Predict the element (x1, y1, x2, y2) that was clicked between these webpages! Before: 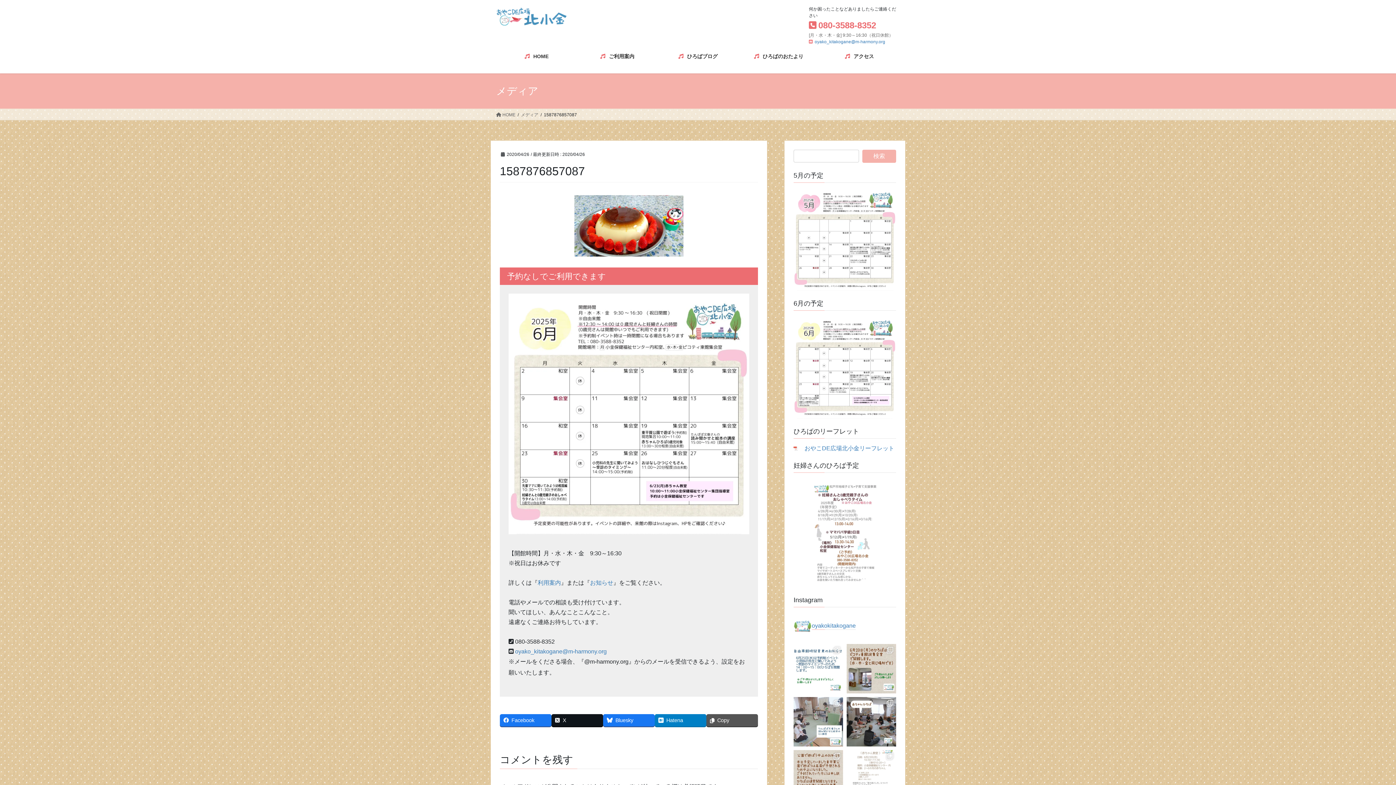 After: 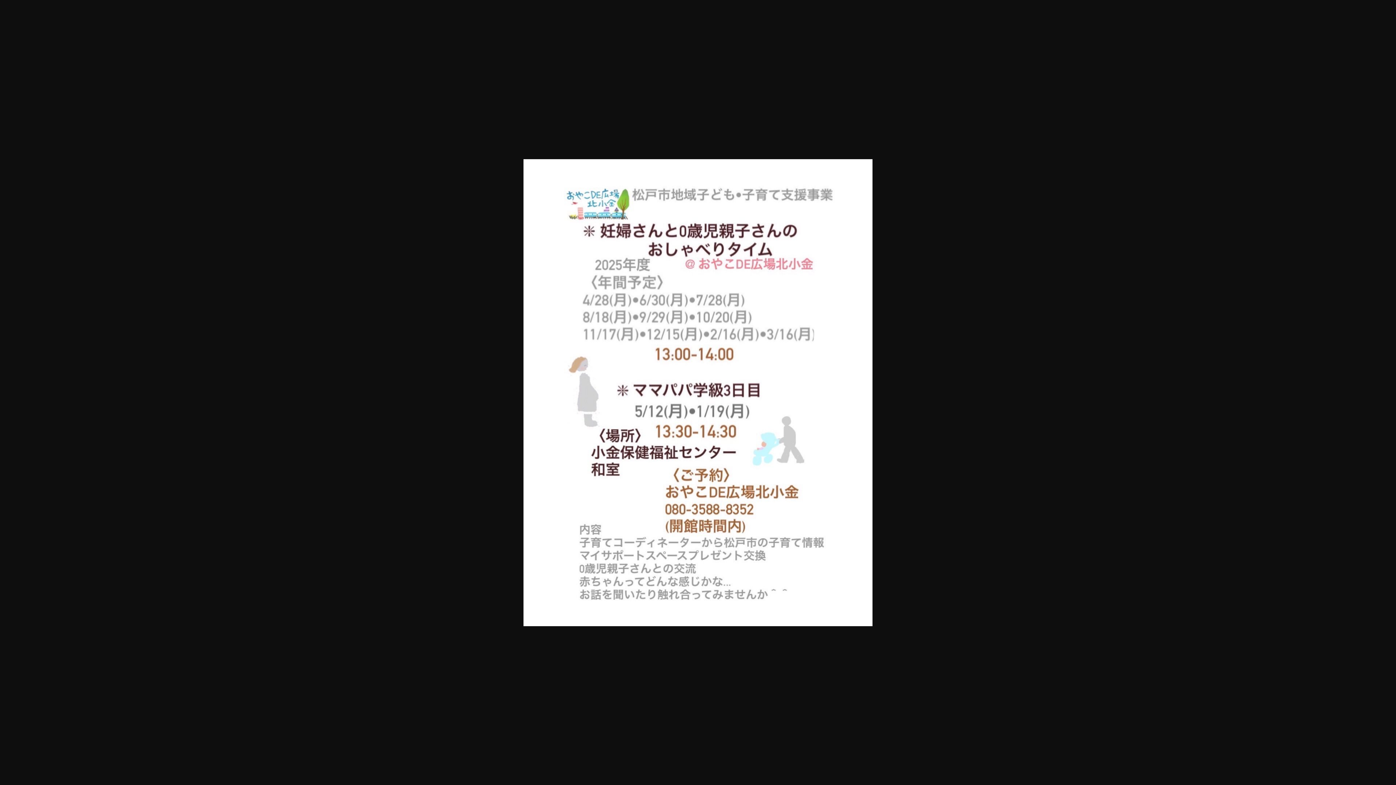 Action: bbox: (793, 478, 896, 587)